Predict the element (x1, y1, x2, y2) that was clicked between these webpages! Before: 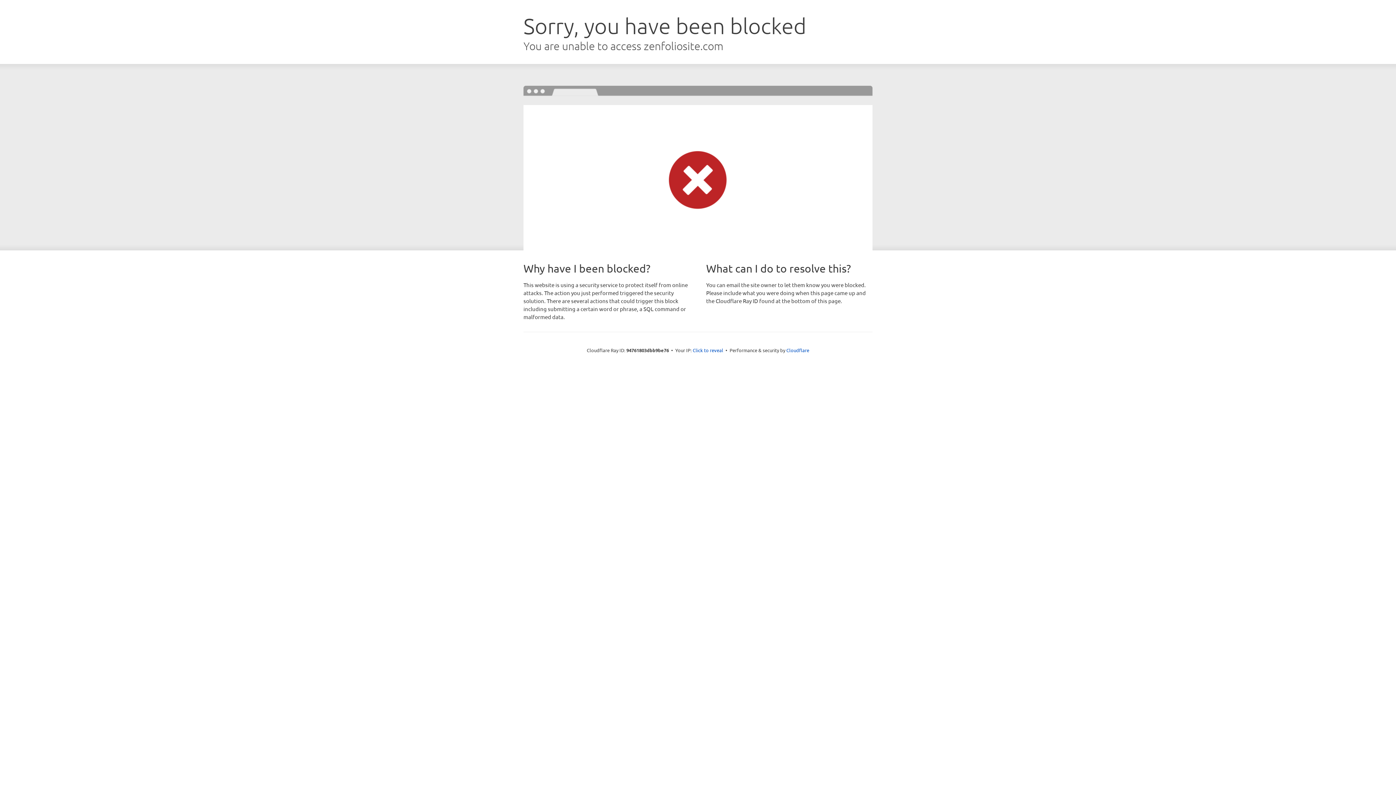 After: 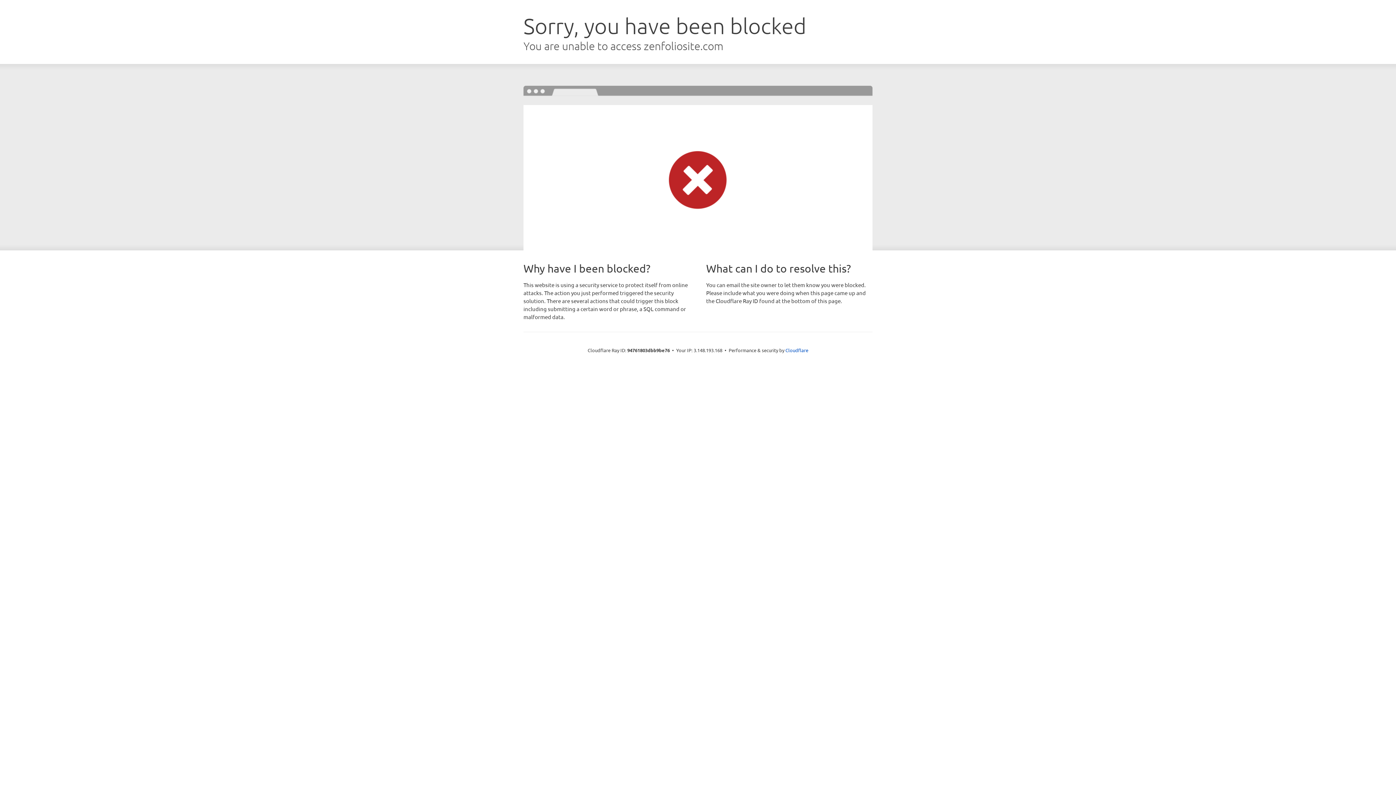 Action: bbox: (692, 346, 723, 353) label: Click to reveal